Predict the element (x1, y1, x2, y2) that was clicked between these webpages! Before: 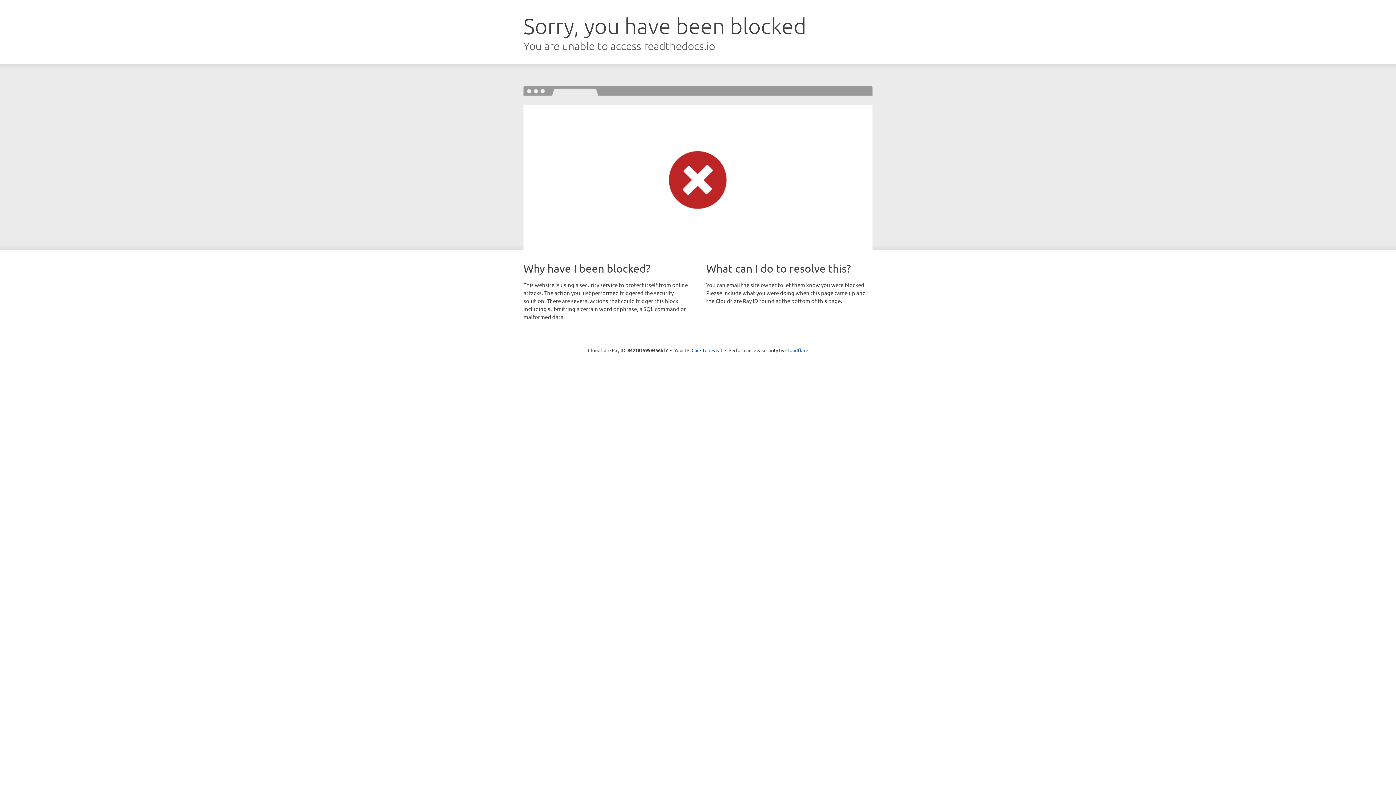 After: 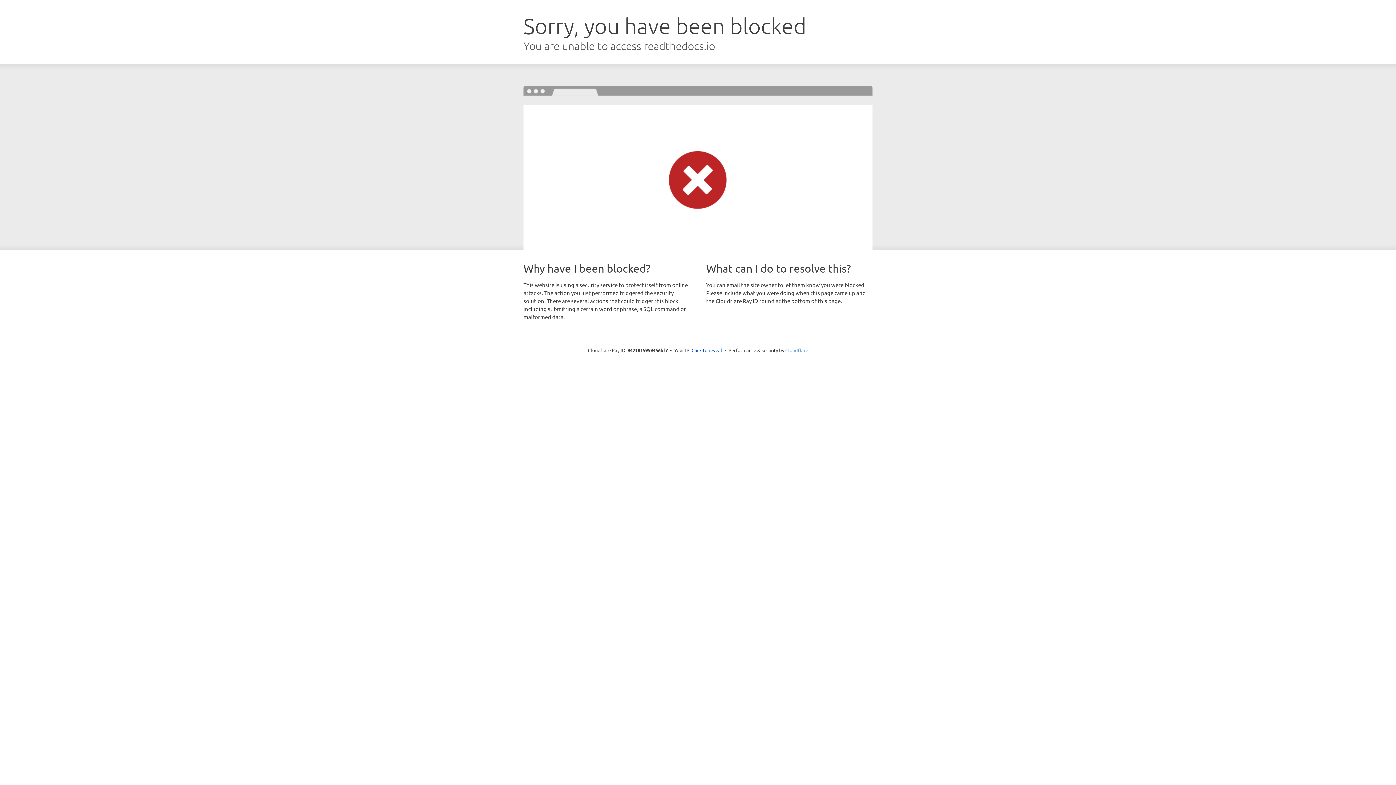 Action: bbox: (785, 347, 808, 353) label: Cloudflare